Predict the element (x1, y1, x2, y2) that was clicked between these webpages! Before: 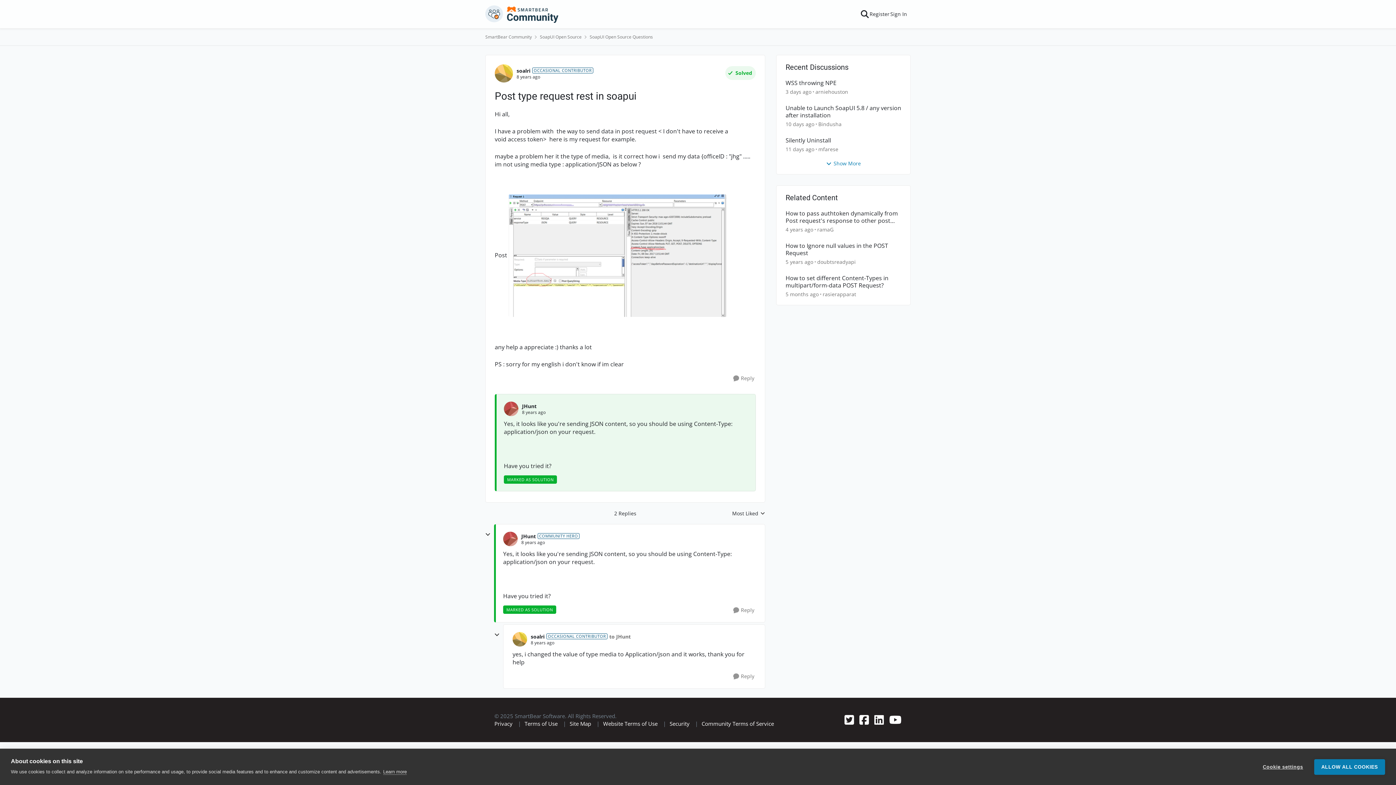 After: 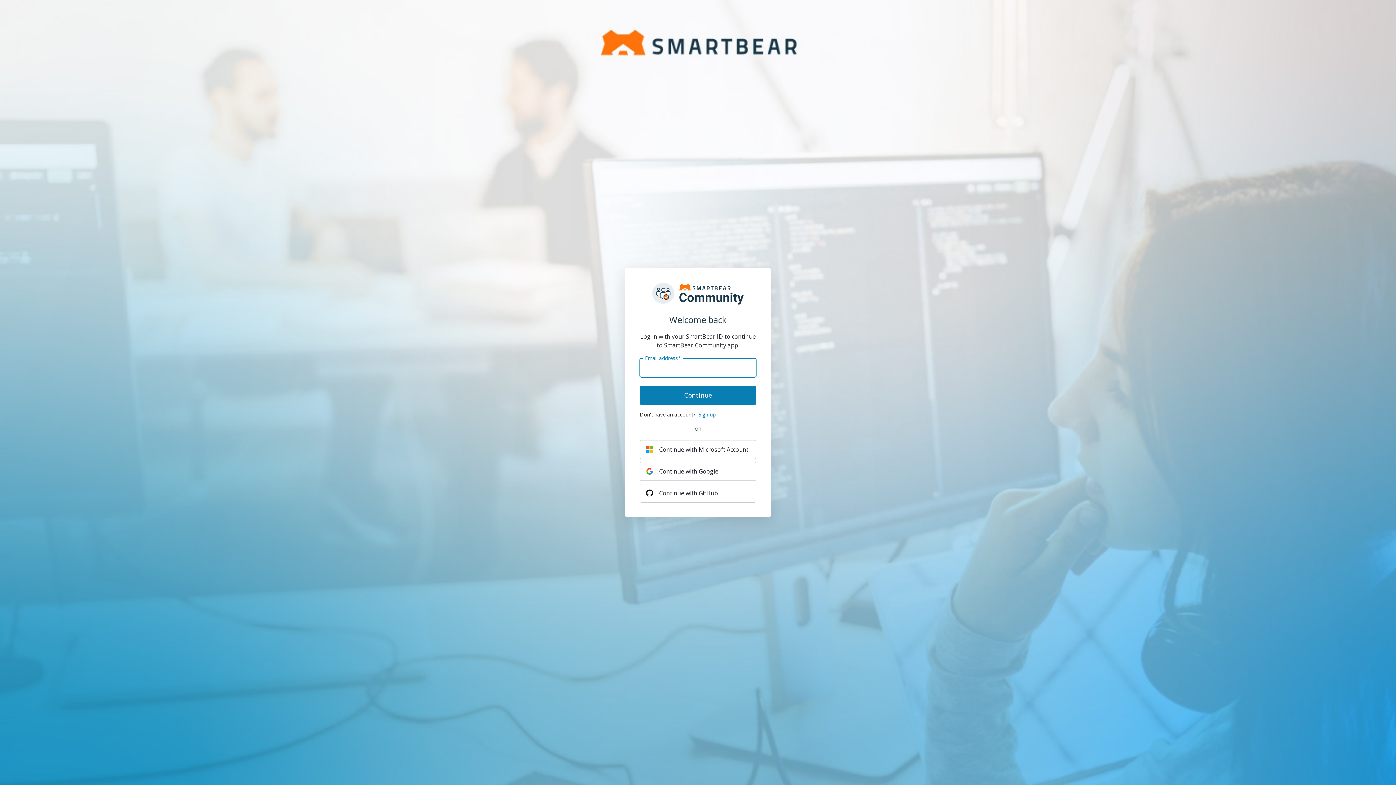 Action: label: Sign In bbox: (886, 5, 910, 22)